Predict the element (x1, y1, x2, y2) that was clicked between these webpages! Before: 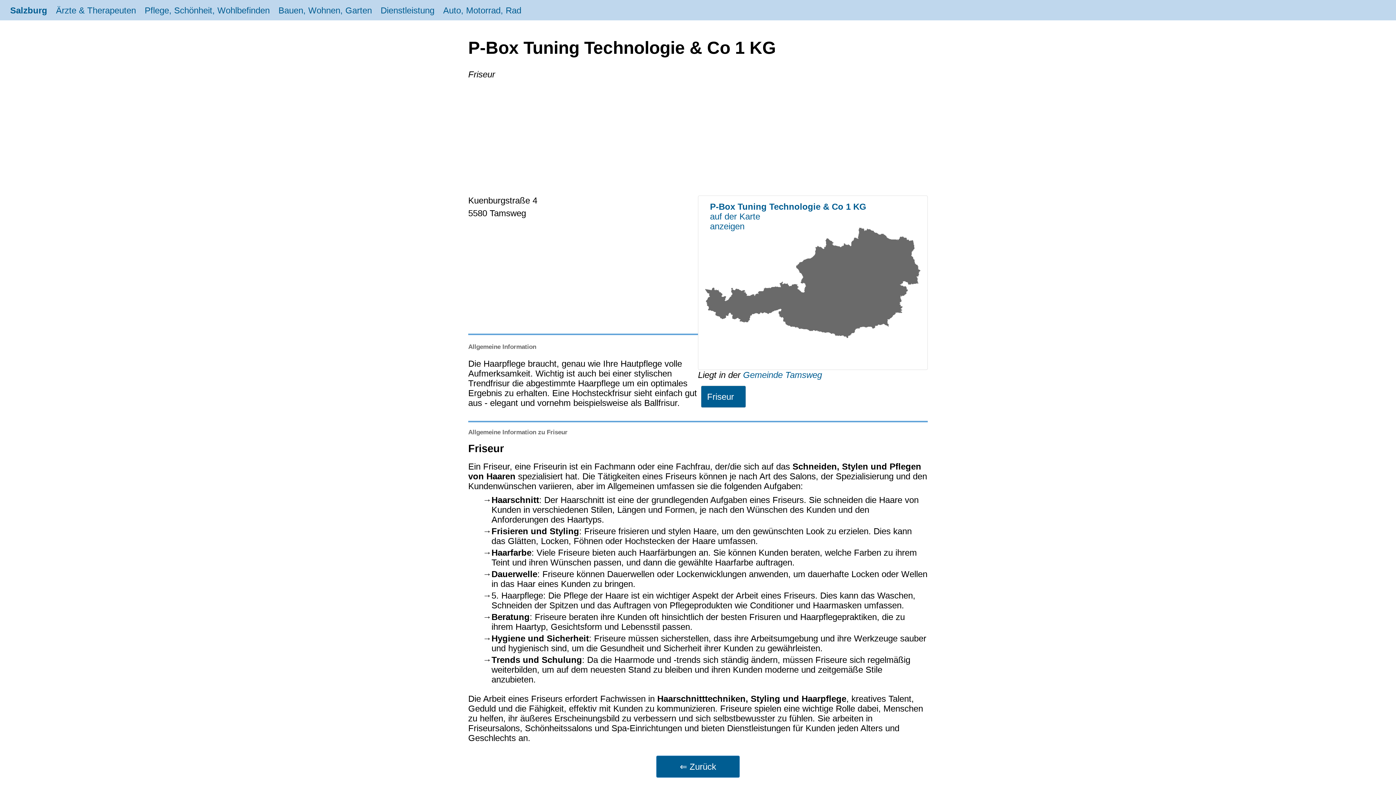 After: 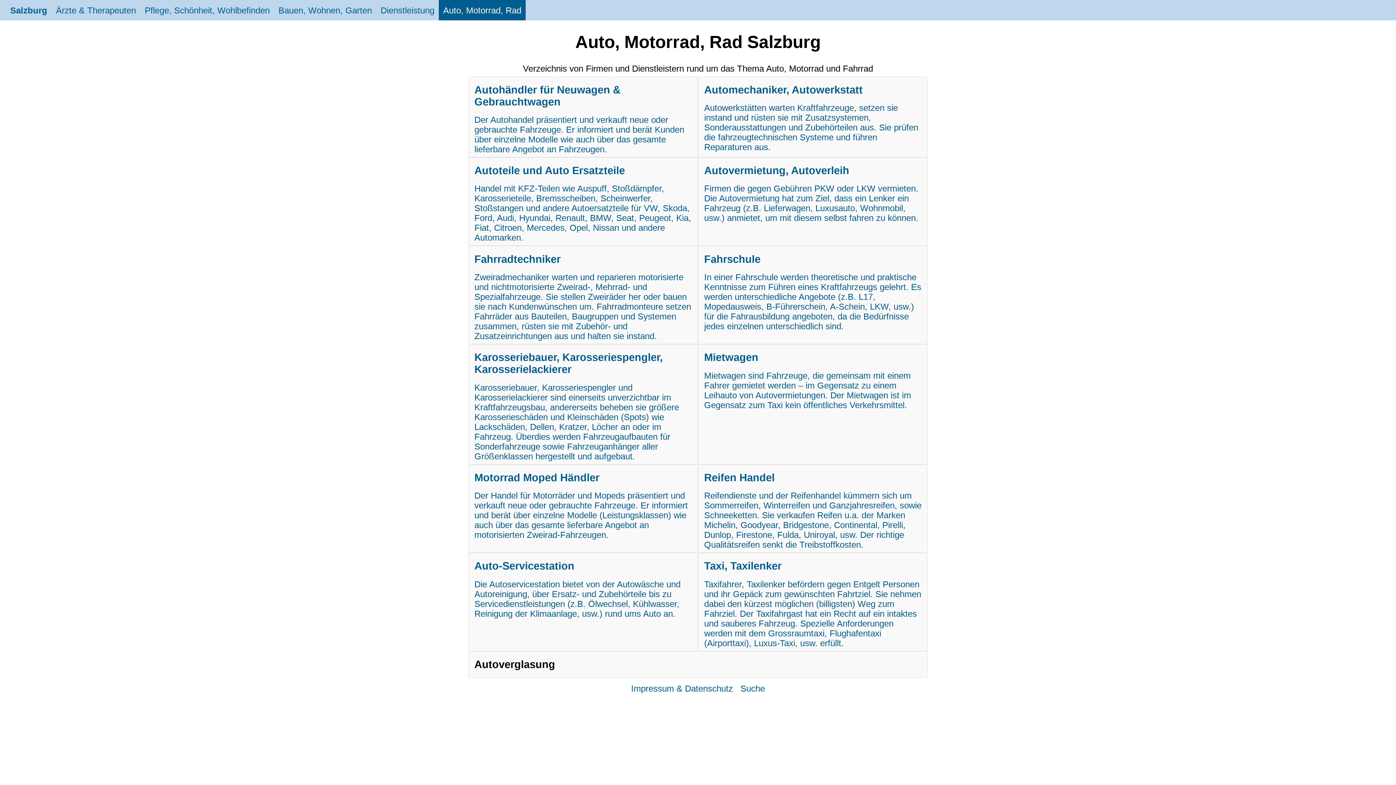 Action: label: Auto, Motorrad, Rad bbox: (438, 0, 525, 20)